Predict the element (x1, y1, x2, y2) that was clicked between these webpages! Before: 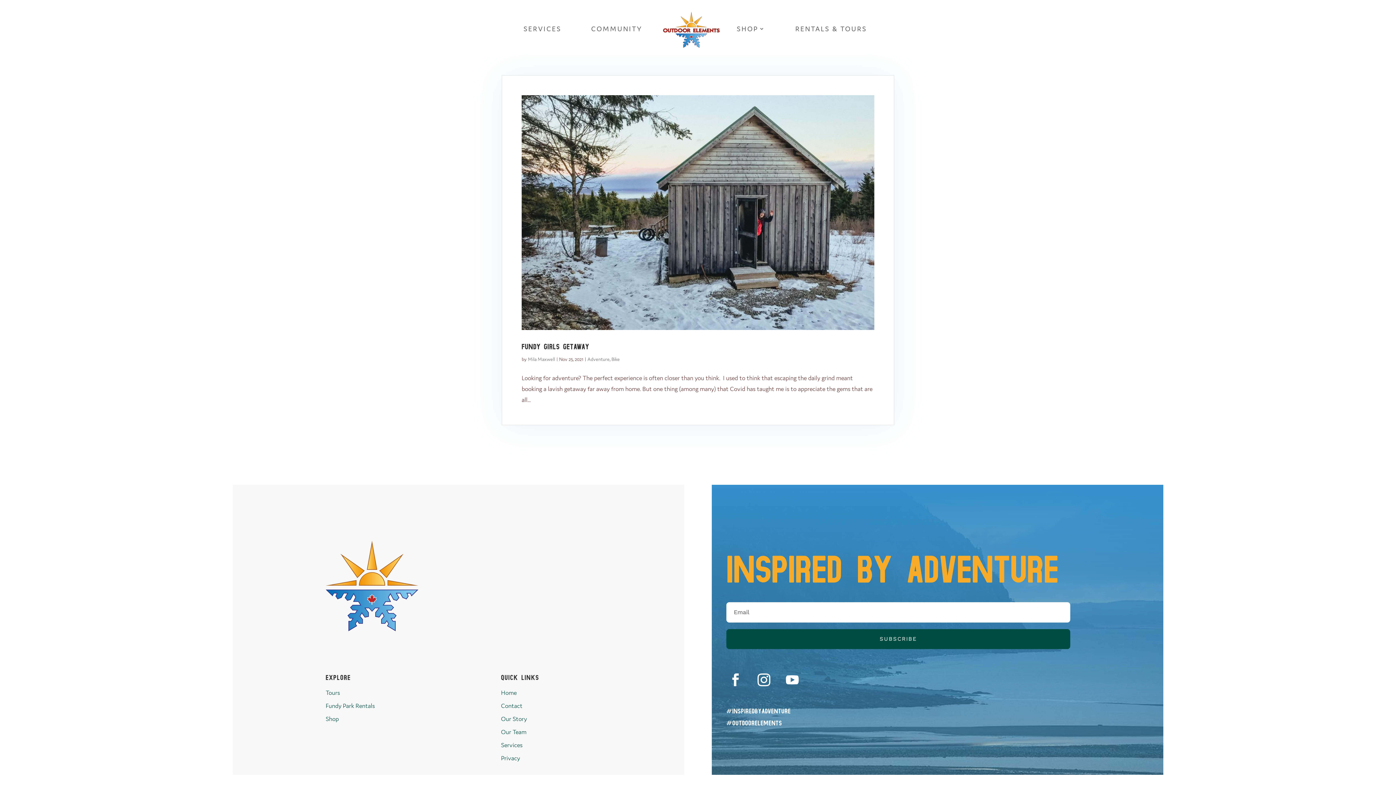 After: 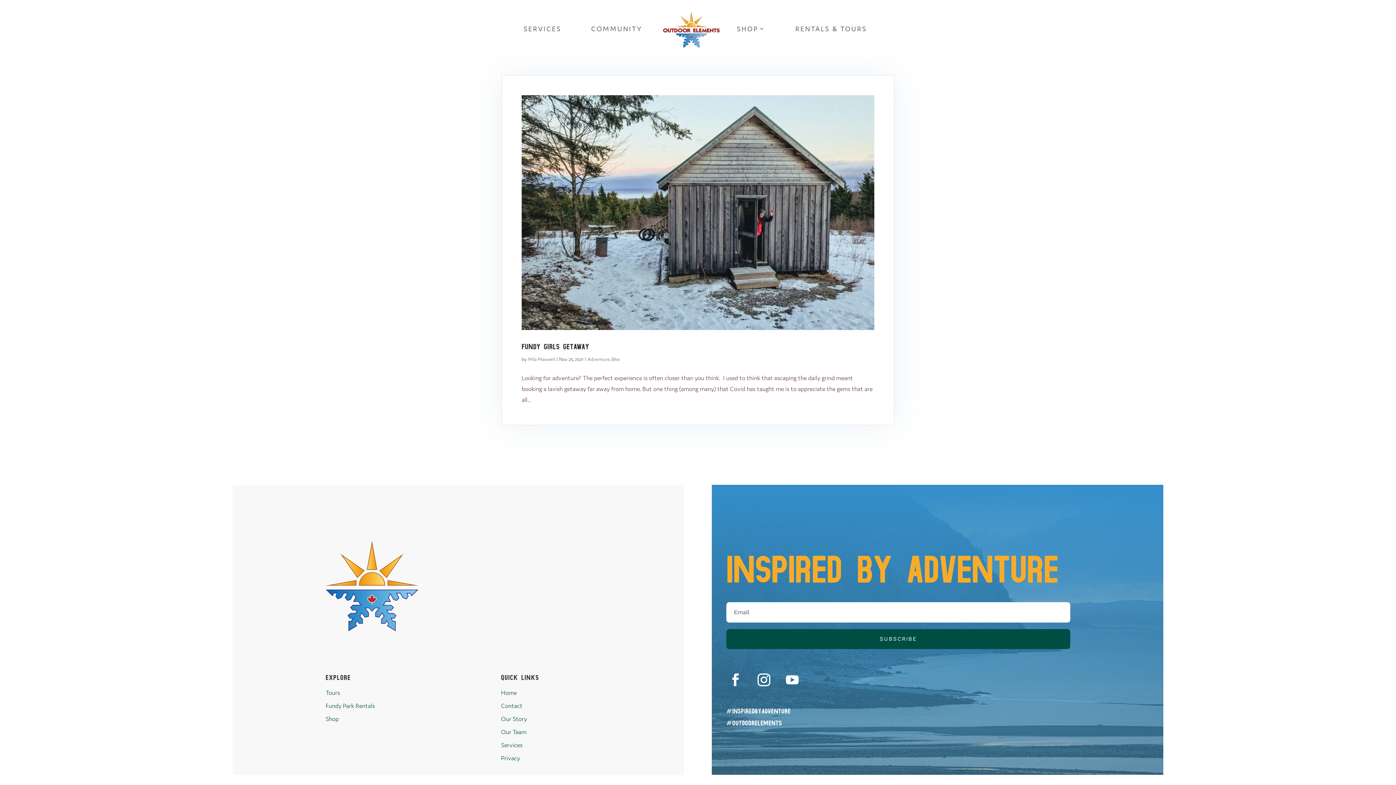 Action: bbox: (779, 667, 805, 693)